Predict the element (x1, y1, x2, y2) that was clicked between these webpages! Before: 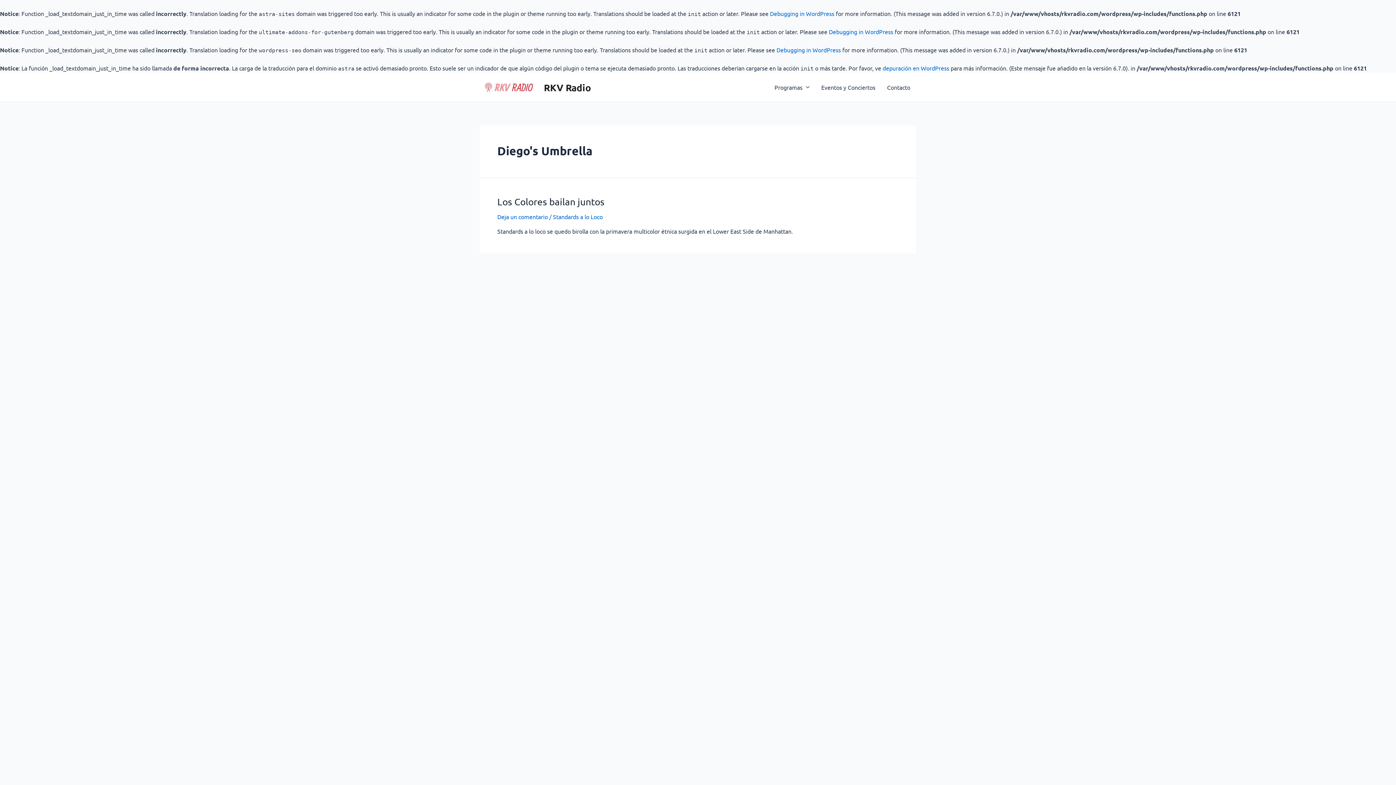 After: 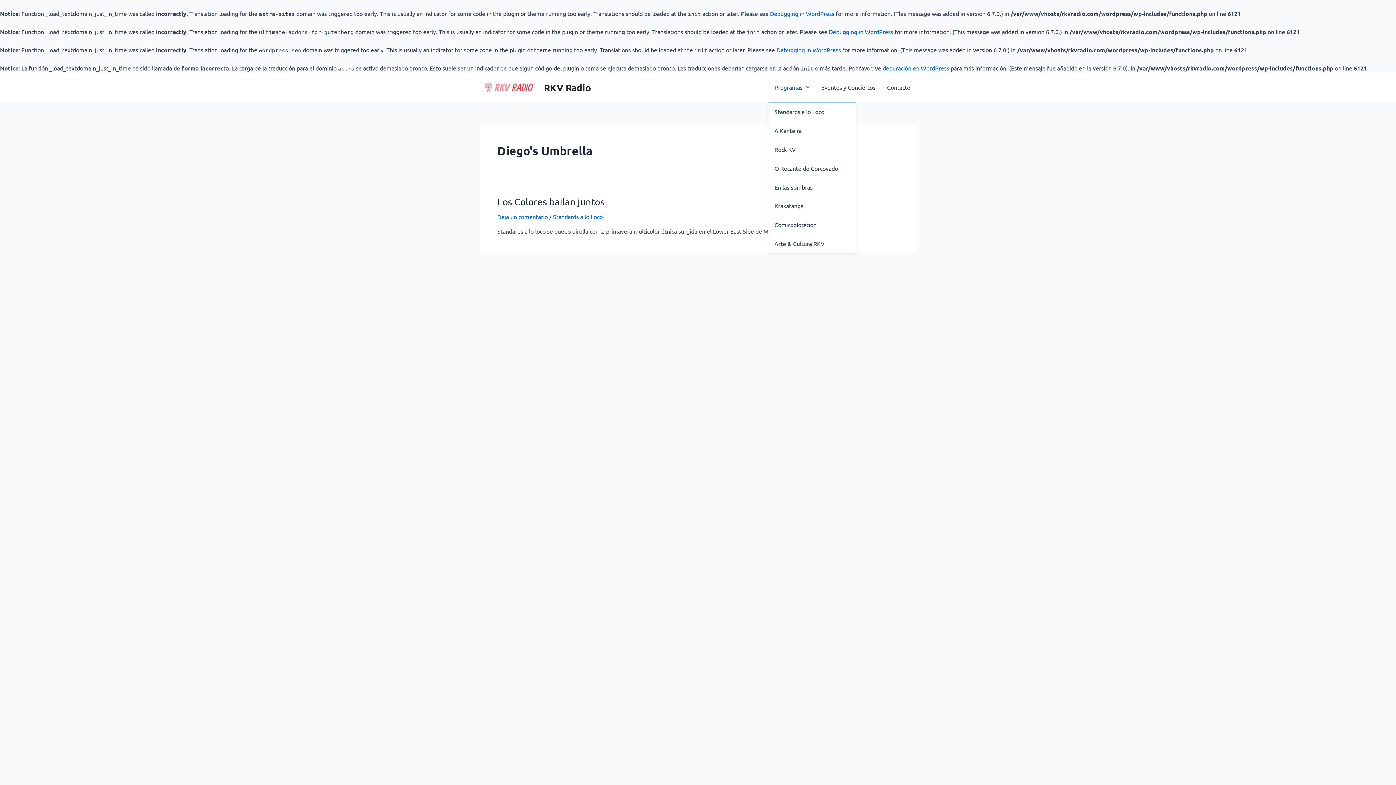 Action: label: Programas bbox: (768, 72, 815, 101)